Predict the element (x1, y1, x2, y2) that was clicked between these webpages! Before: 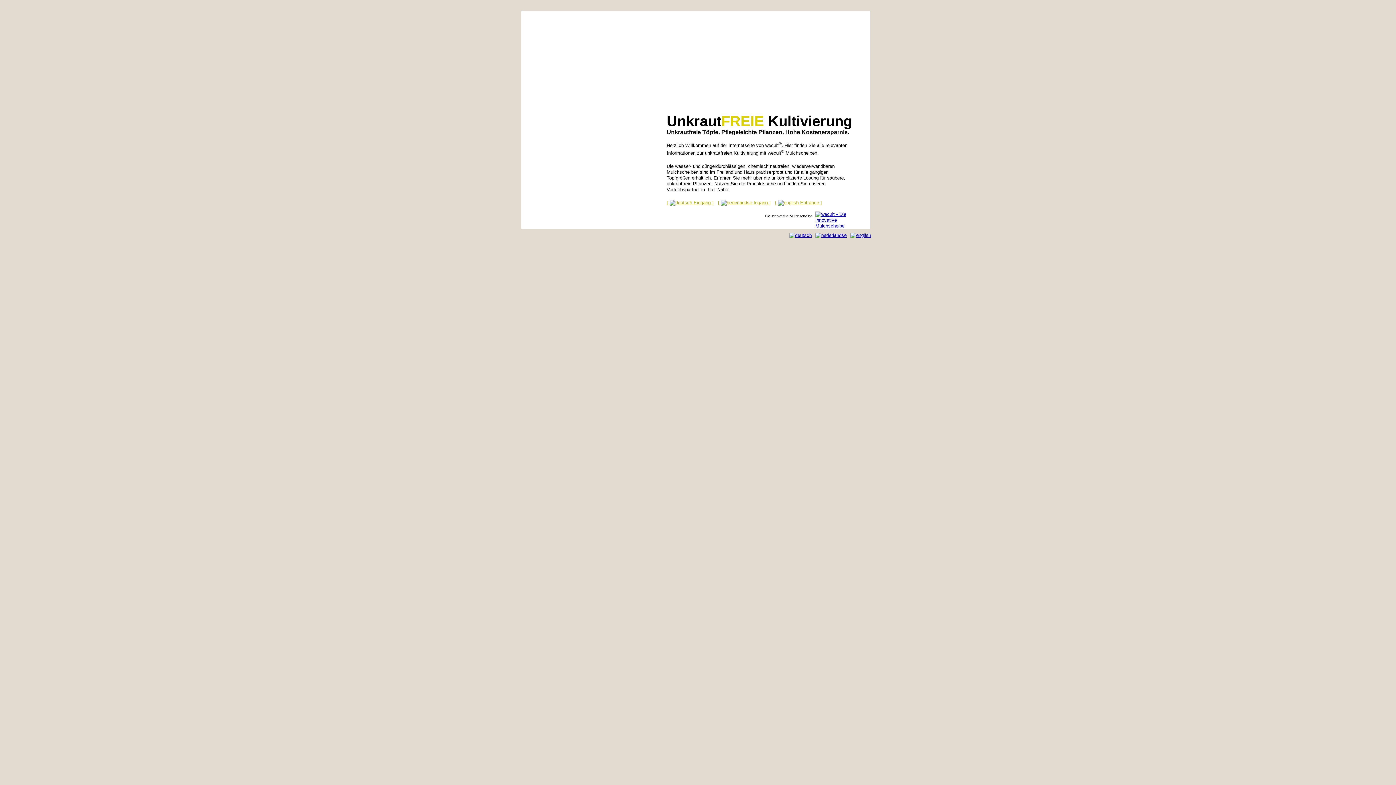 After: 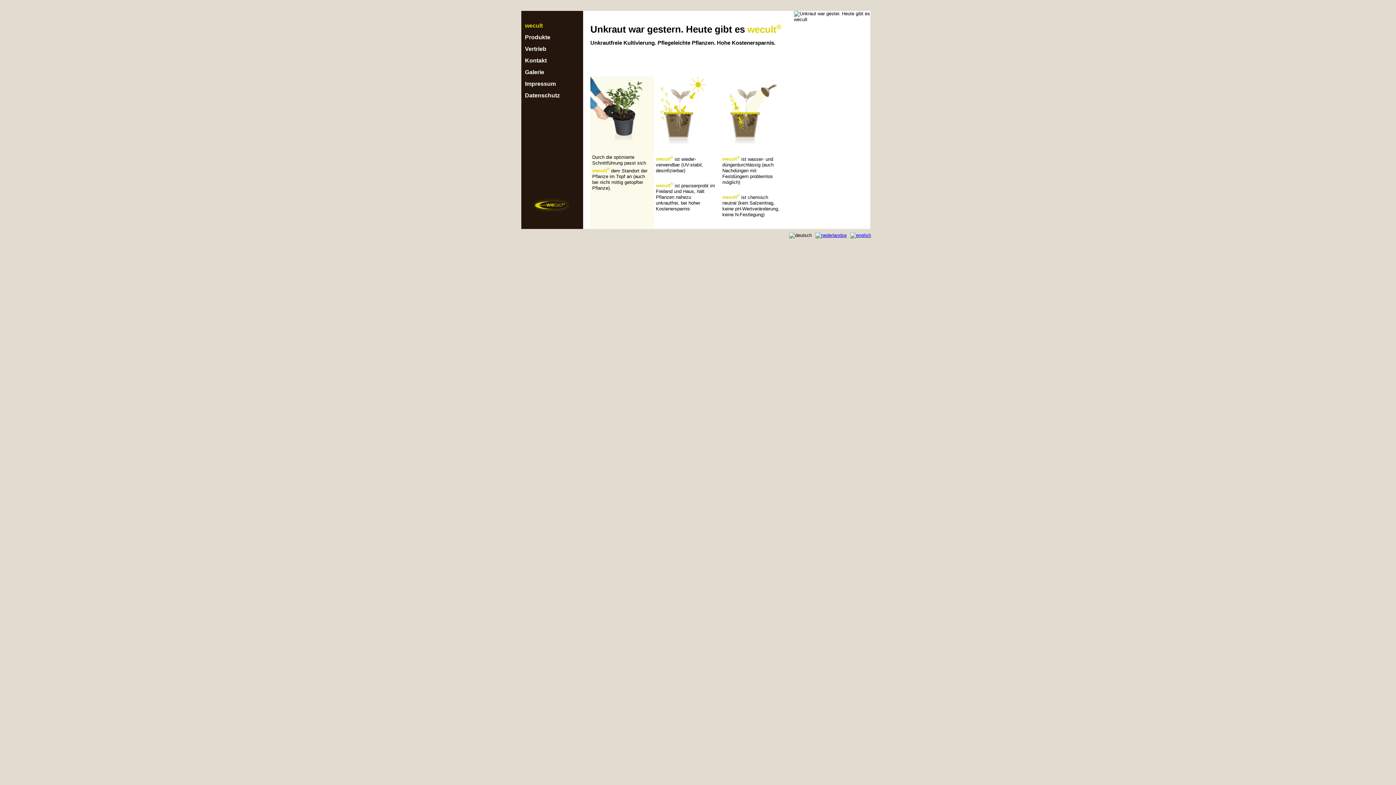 Action: bbox: (666, 199, 713, 205) label:  Eingang